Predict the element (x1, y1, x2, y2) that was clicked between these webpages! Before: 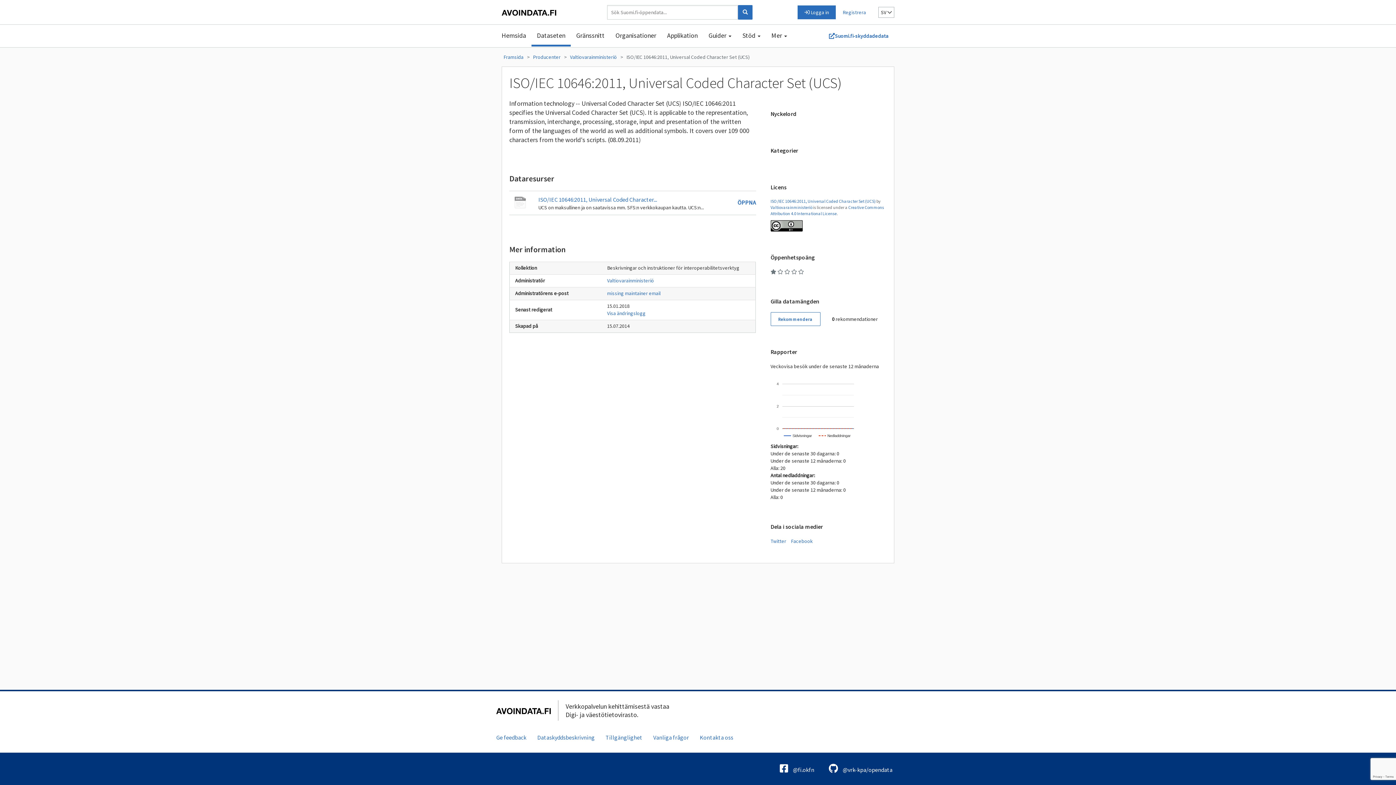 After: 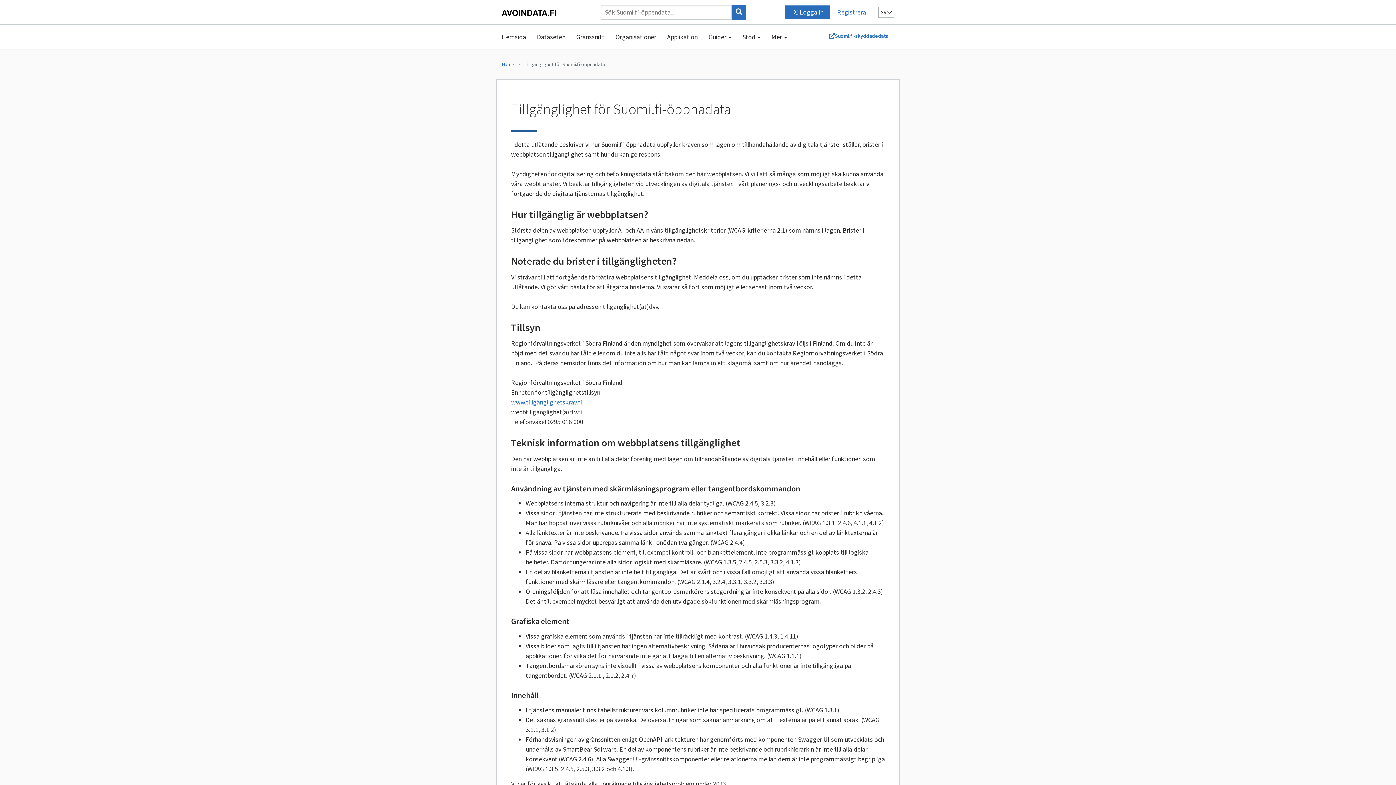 Action: label: Tillgänglighet bbox: (600, 730, 648, 745)